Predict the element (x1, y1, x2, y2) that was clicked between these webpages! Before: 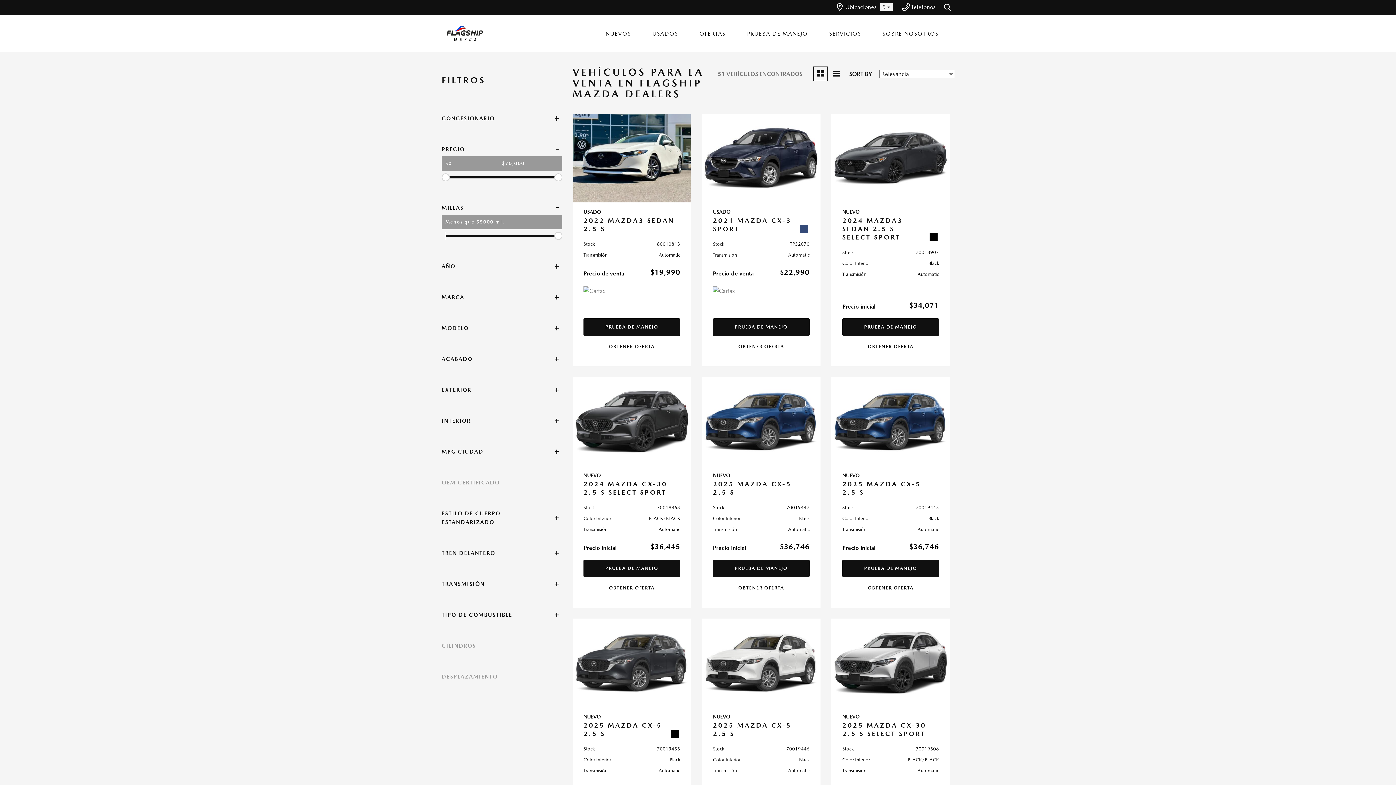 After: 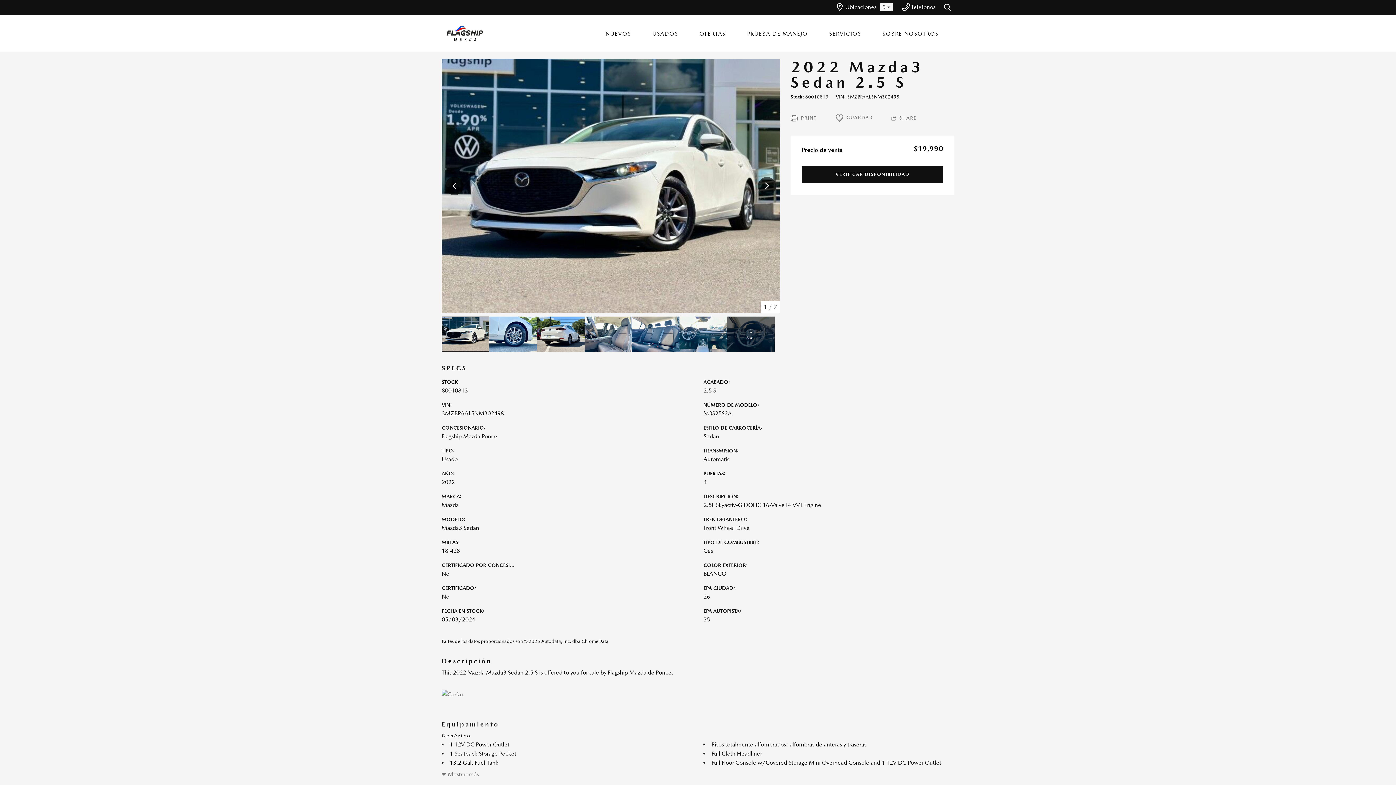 Action: bbox: (573, 114, 690, 202)